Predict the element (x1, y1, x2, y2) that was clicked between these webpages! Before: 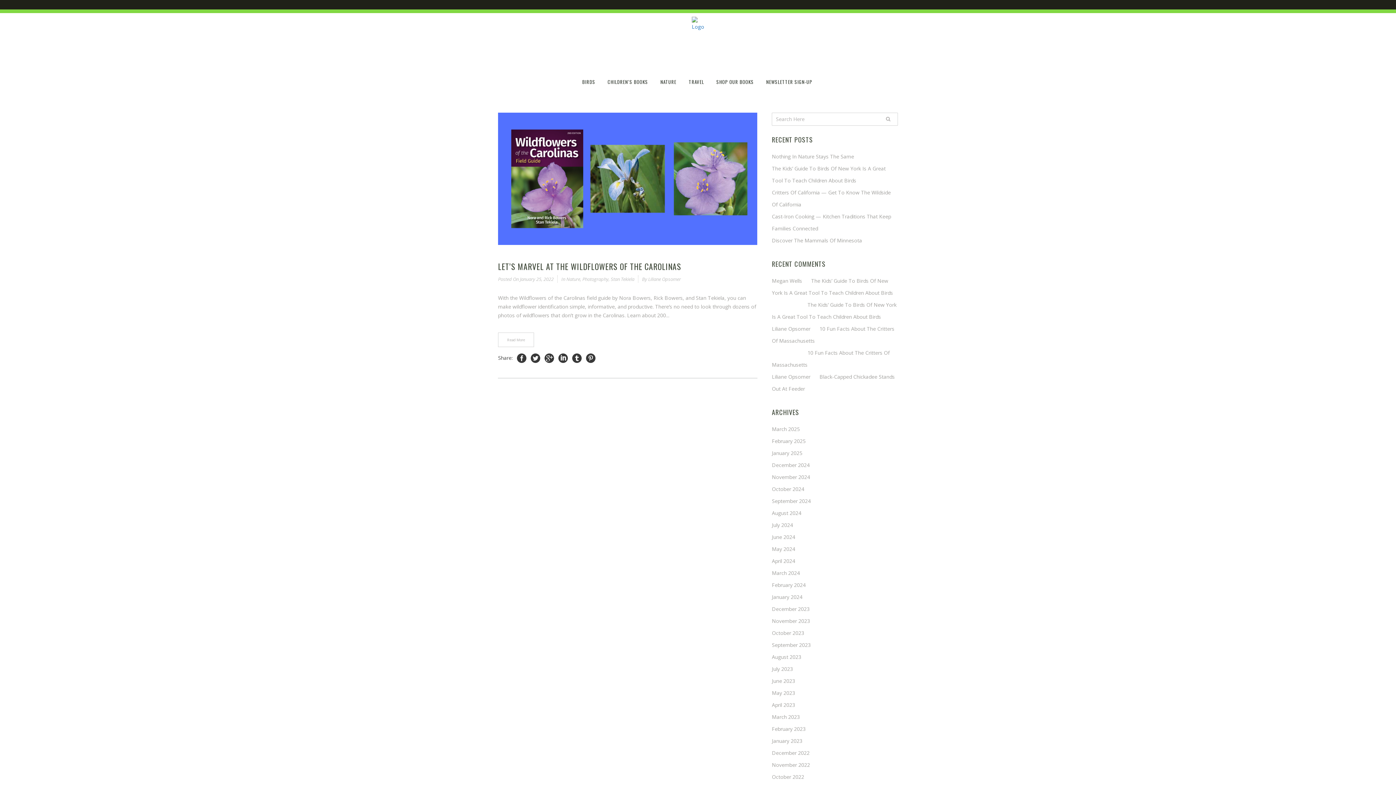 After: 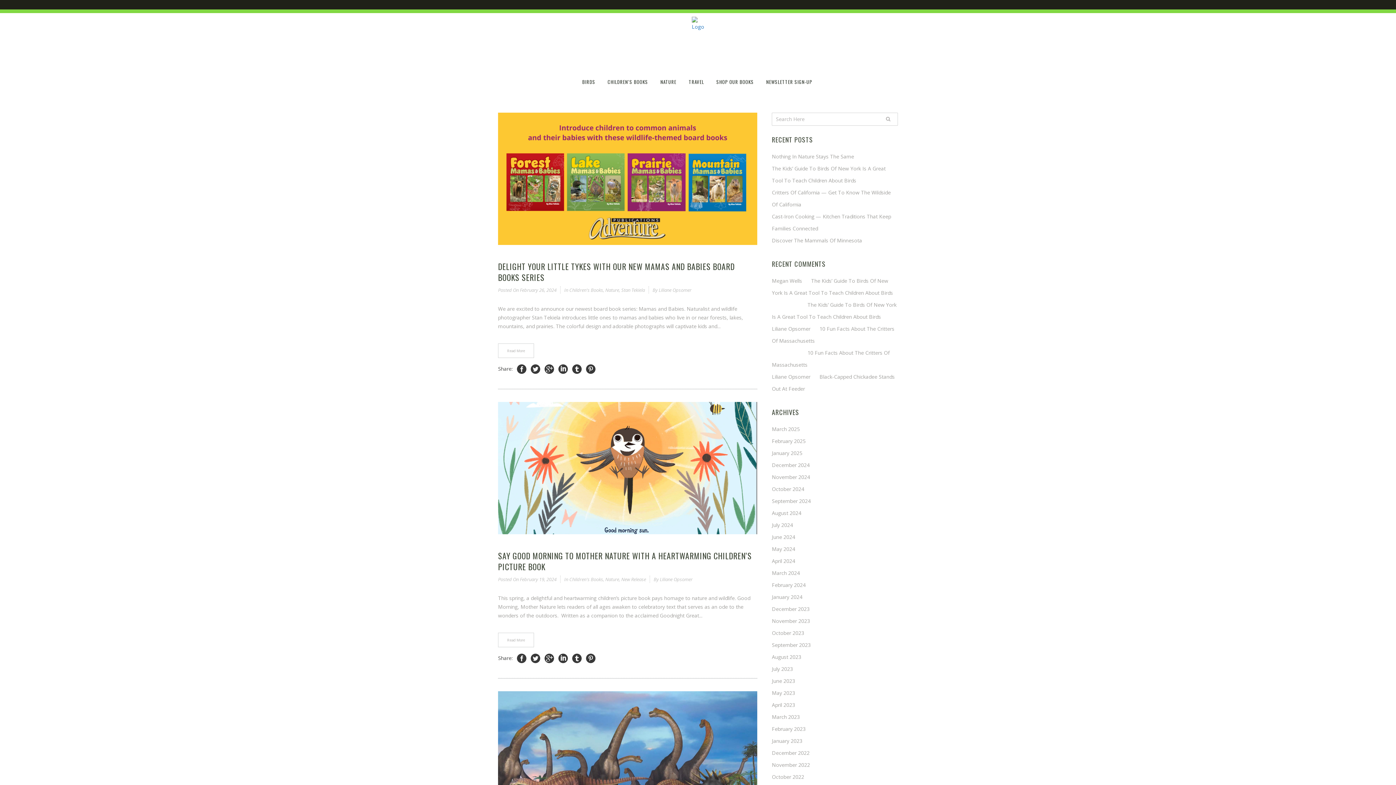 Action: bbox: (772, 581, 805, 588) label: February 2024